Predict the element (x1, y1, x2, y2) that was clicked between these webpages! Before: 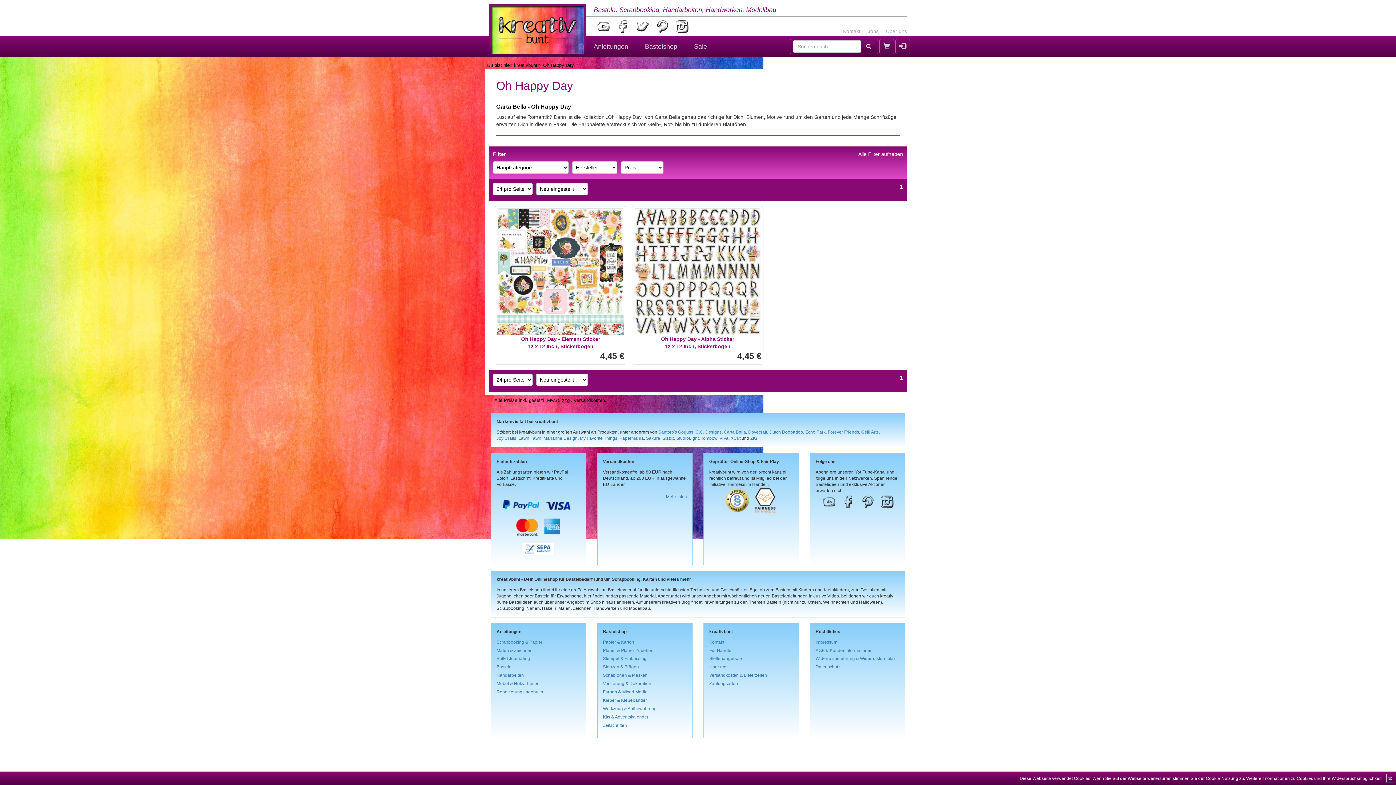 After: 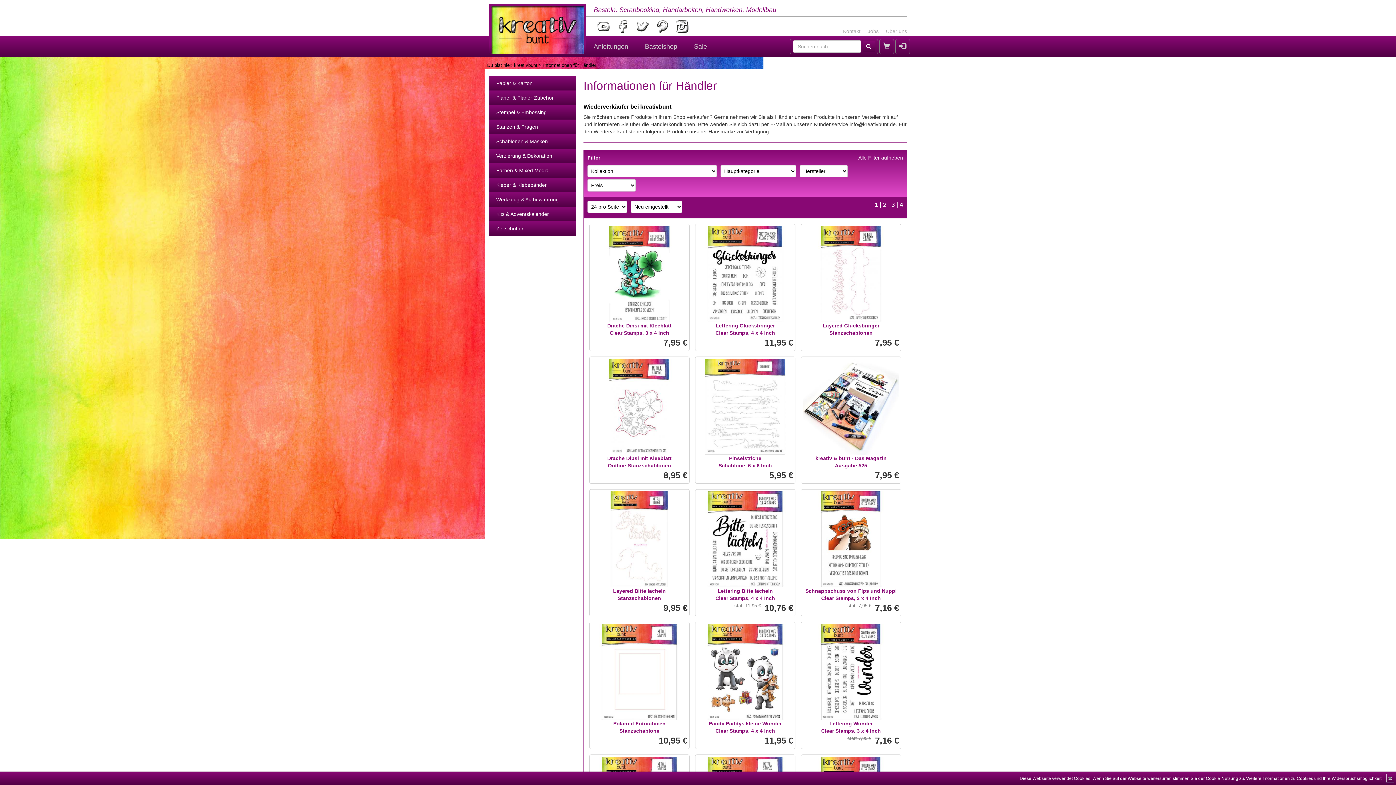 Action: bbox: (709, 648, 733, 653) label: Für Händler